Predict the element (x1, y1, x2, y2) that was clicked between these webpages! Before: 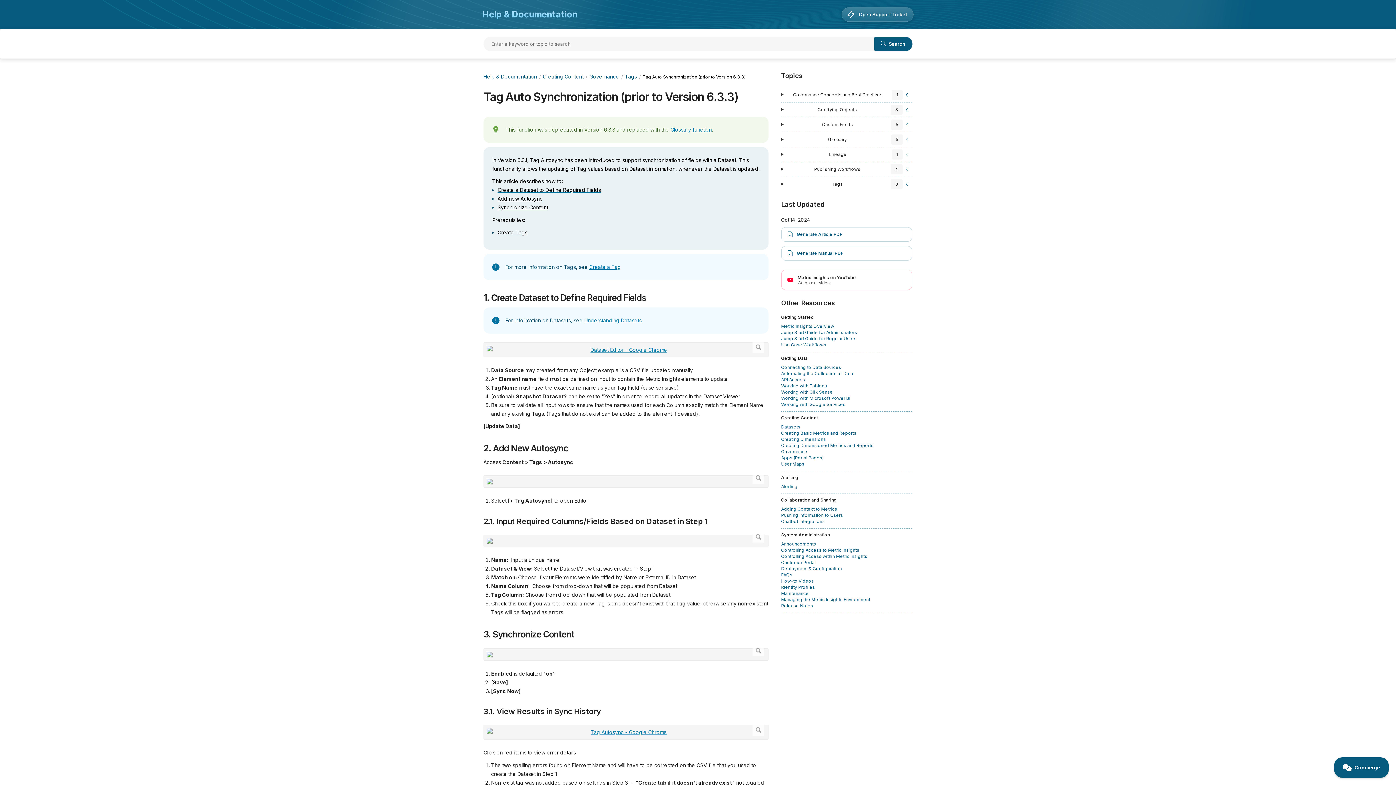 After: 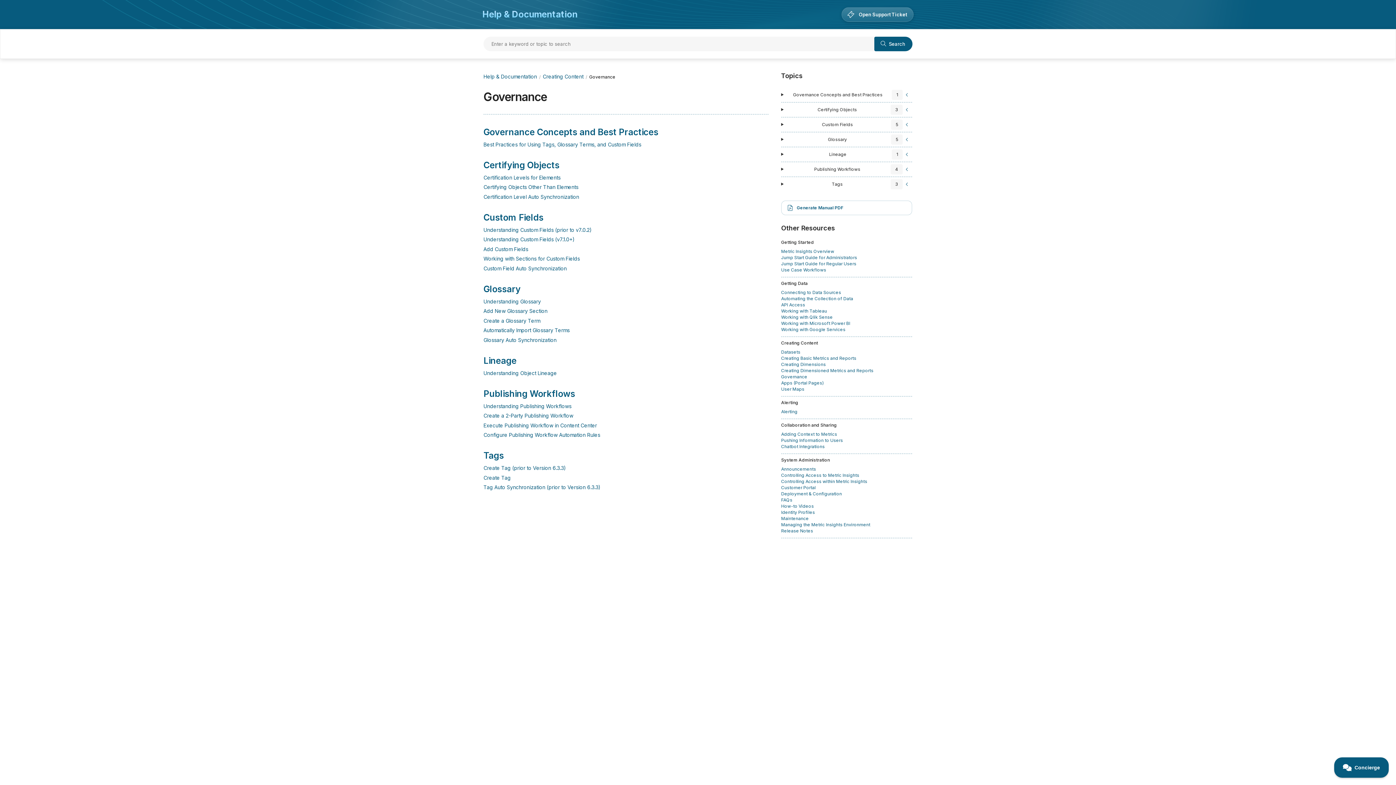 Action: bbox: (781, 448, 807, 454) label: Governance